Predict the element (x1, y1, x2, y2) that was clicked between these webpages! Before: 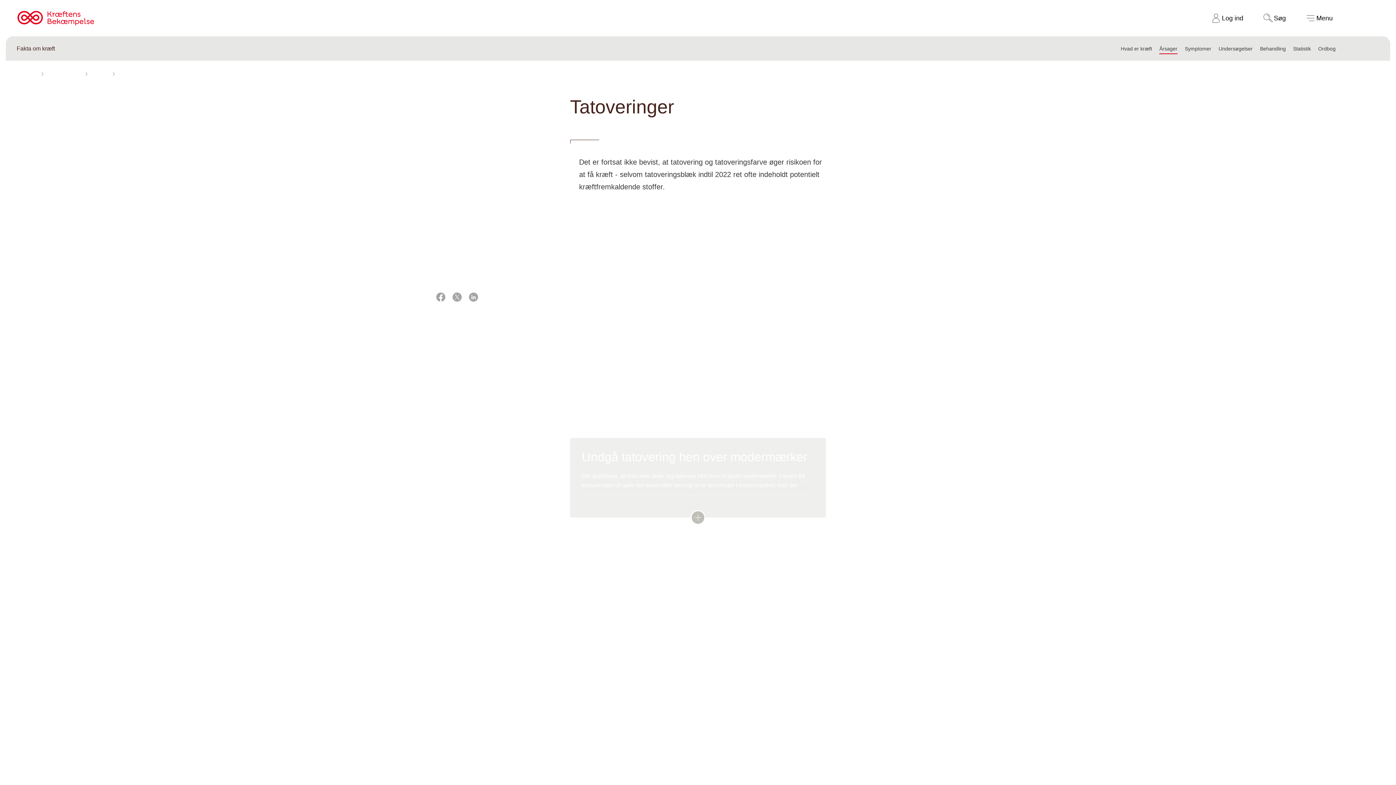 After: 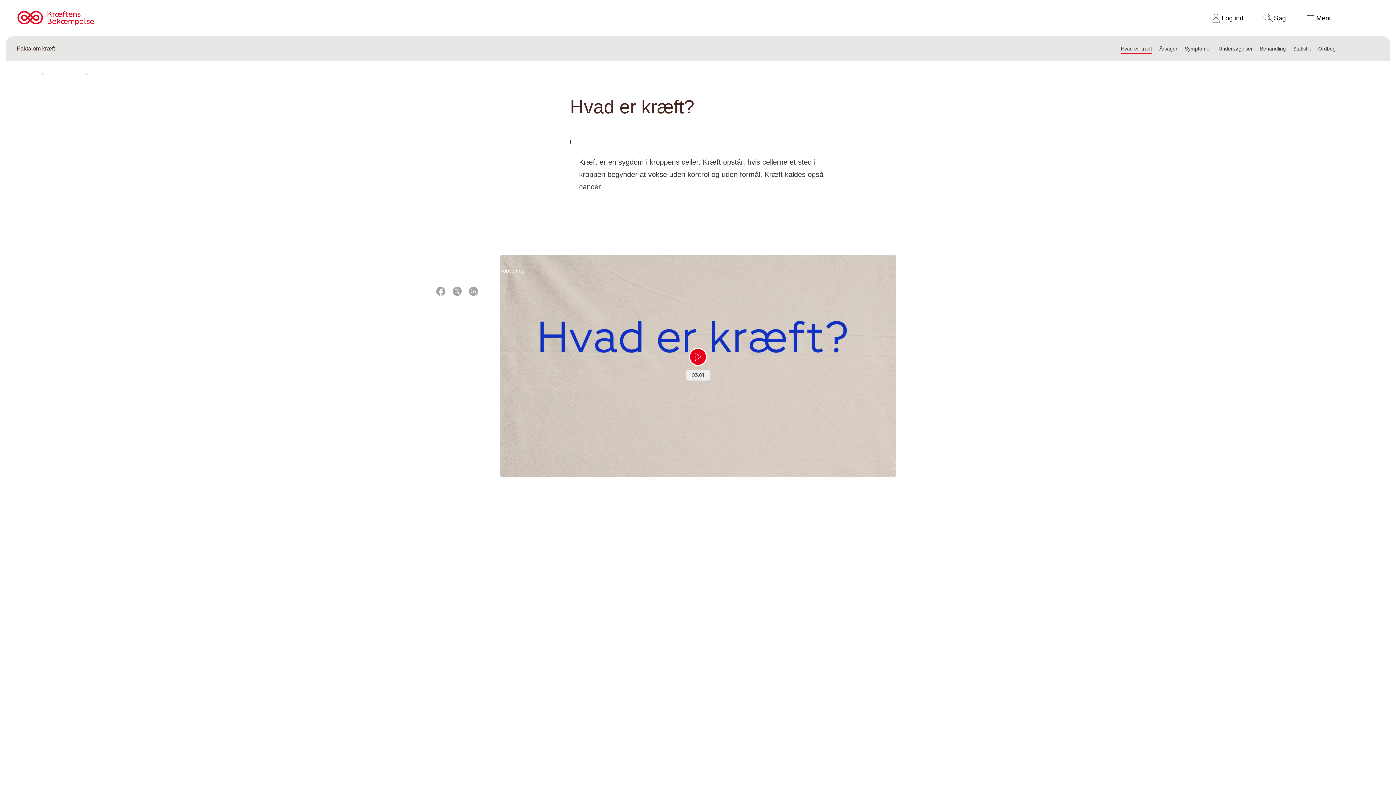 Action: bbox: (1121, 45, 1152, 51) label: Hvad er kræft